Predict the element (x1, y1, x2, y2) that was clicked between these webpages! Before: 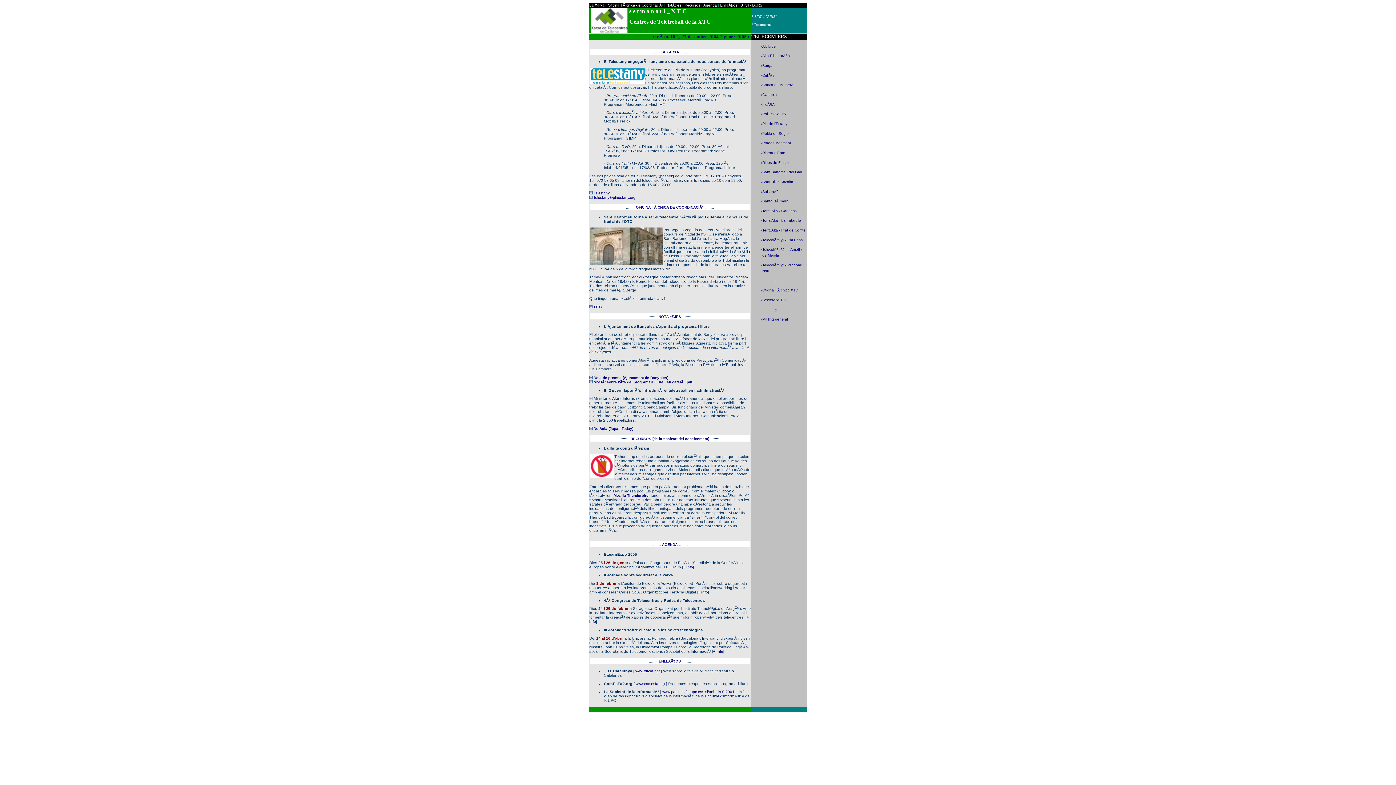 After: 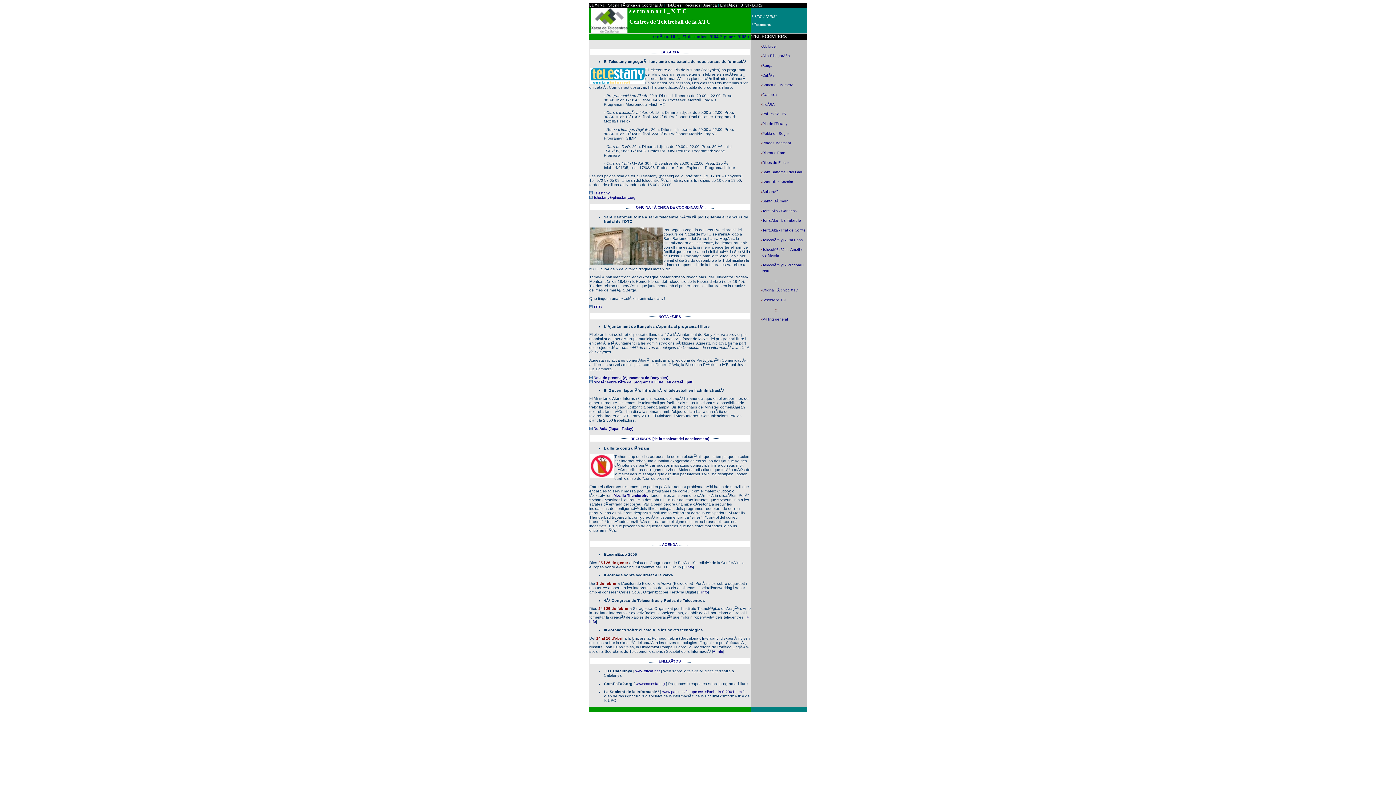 Action: bbox: (754, 14, 776, 18) label: STSI / DURSI